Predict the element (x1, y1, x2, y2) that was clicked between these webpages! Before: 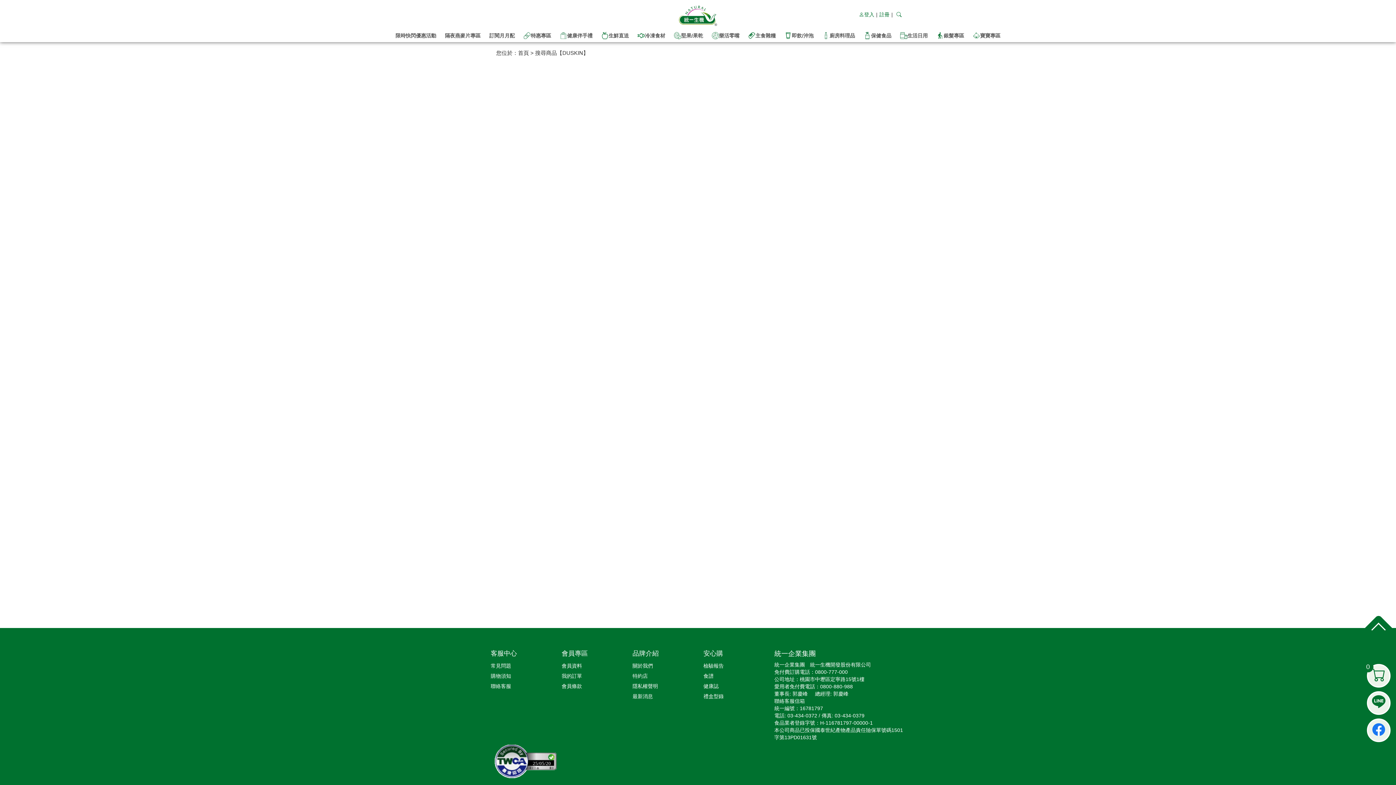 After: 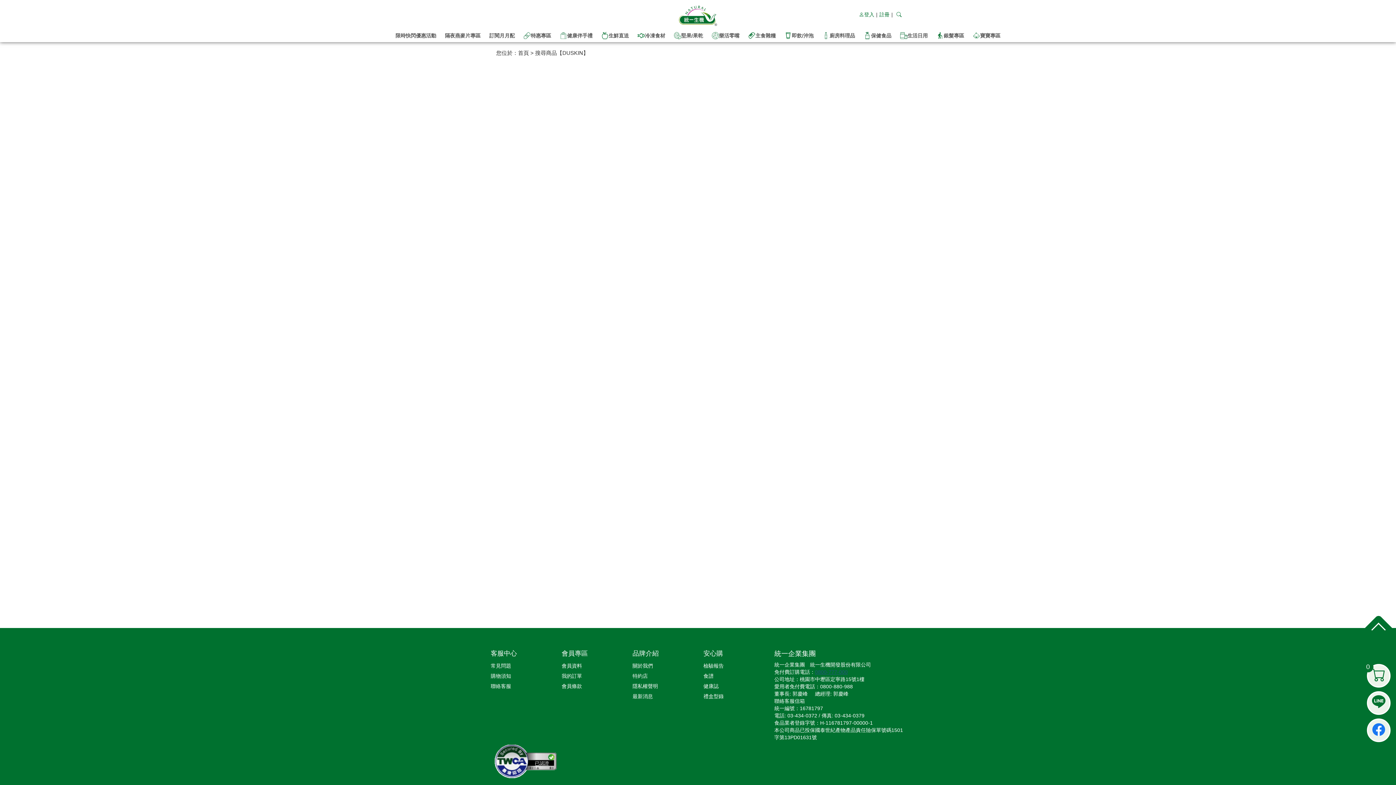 Action: label: 0800-777-000 bbox: (815, 669, 848, 675)